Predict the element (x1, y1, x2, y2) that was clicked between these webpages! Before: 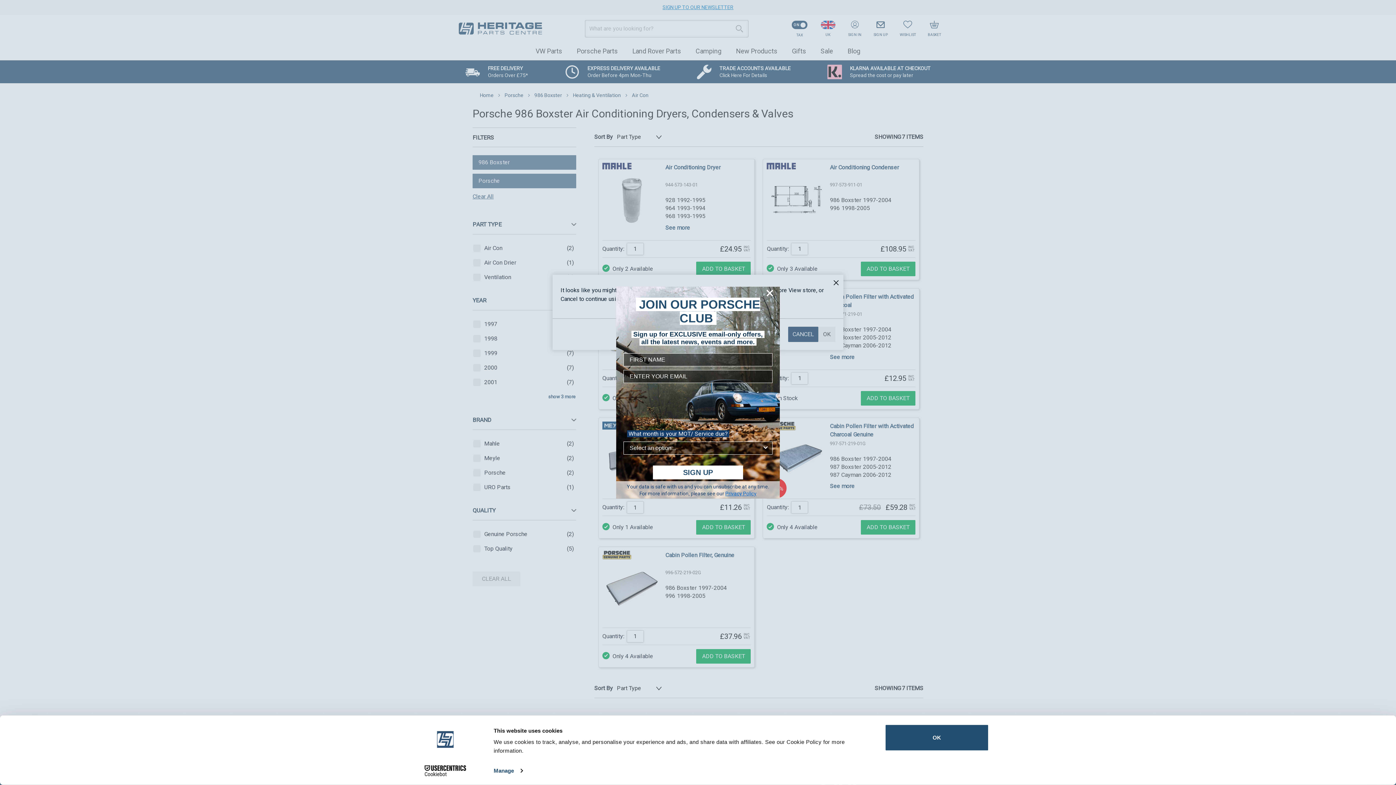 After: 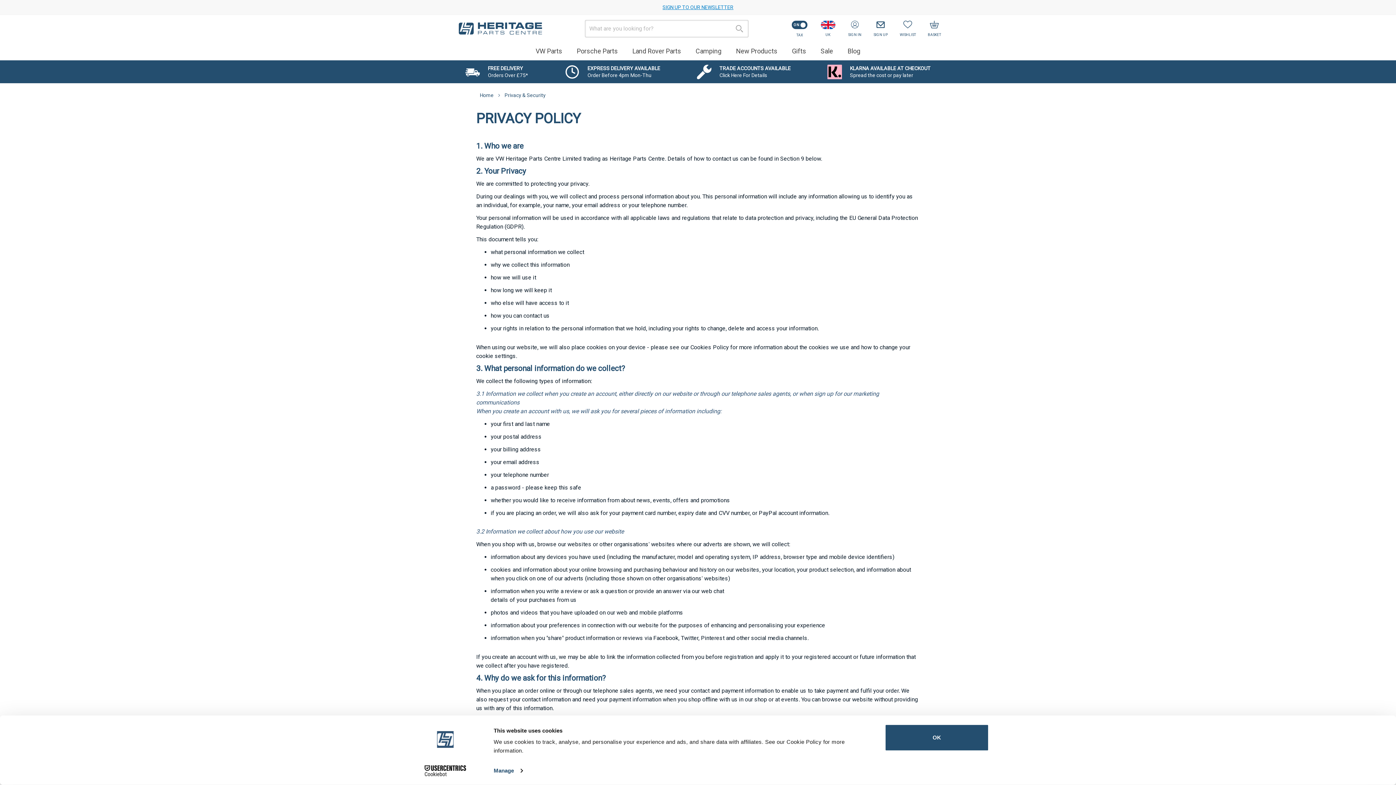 Action: label: Privacy Policy bbox: (725, 511, 756, 517)